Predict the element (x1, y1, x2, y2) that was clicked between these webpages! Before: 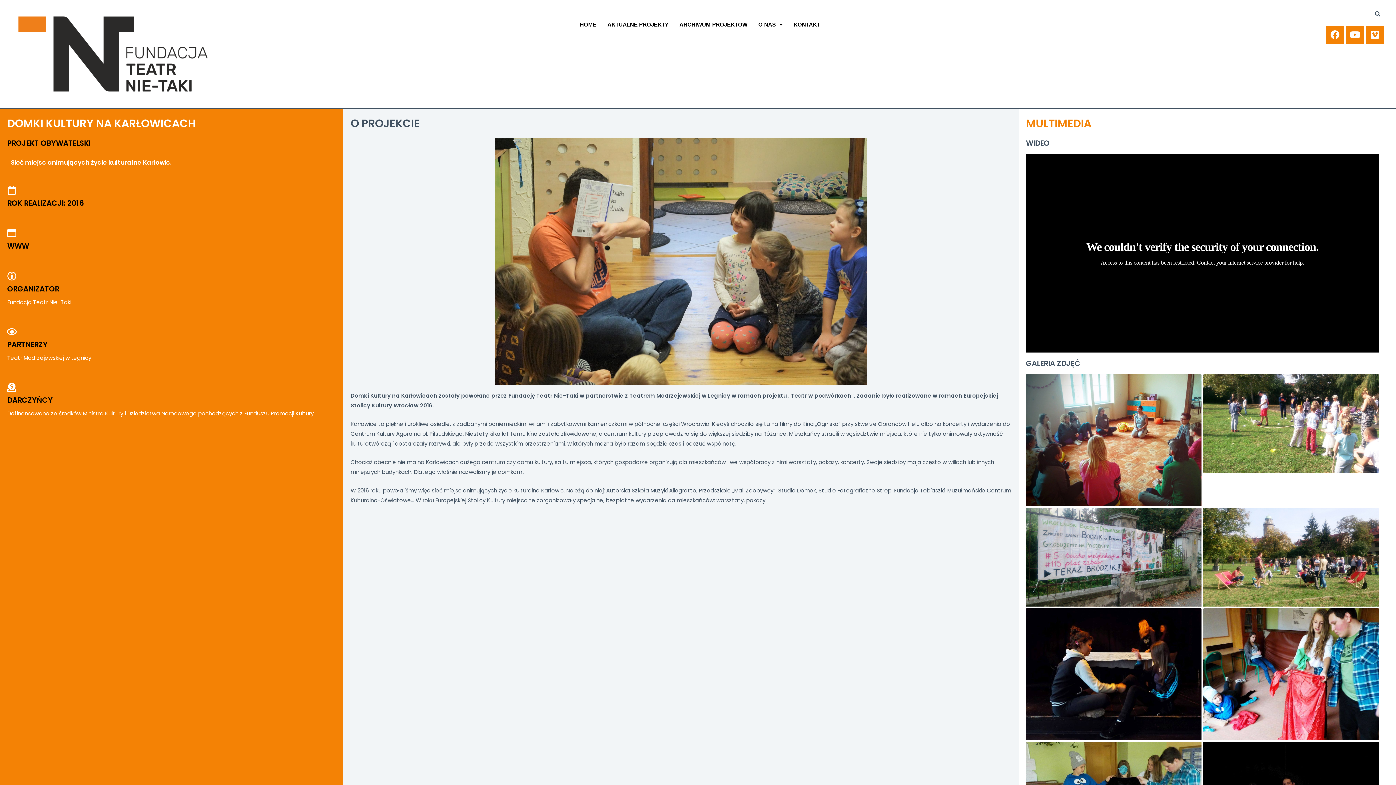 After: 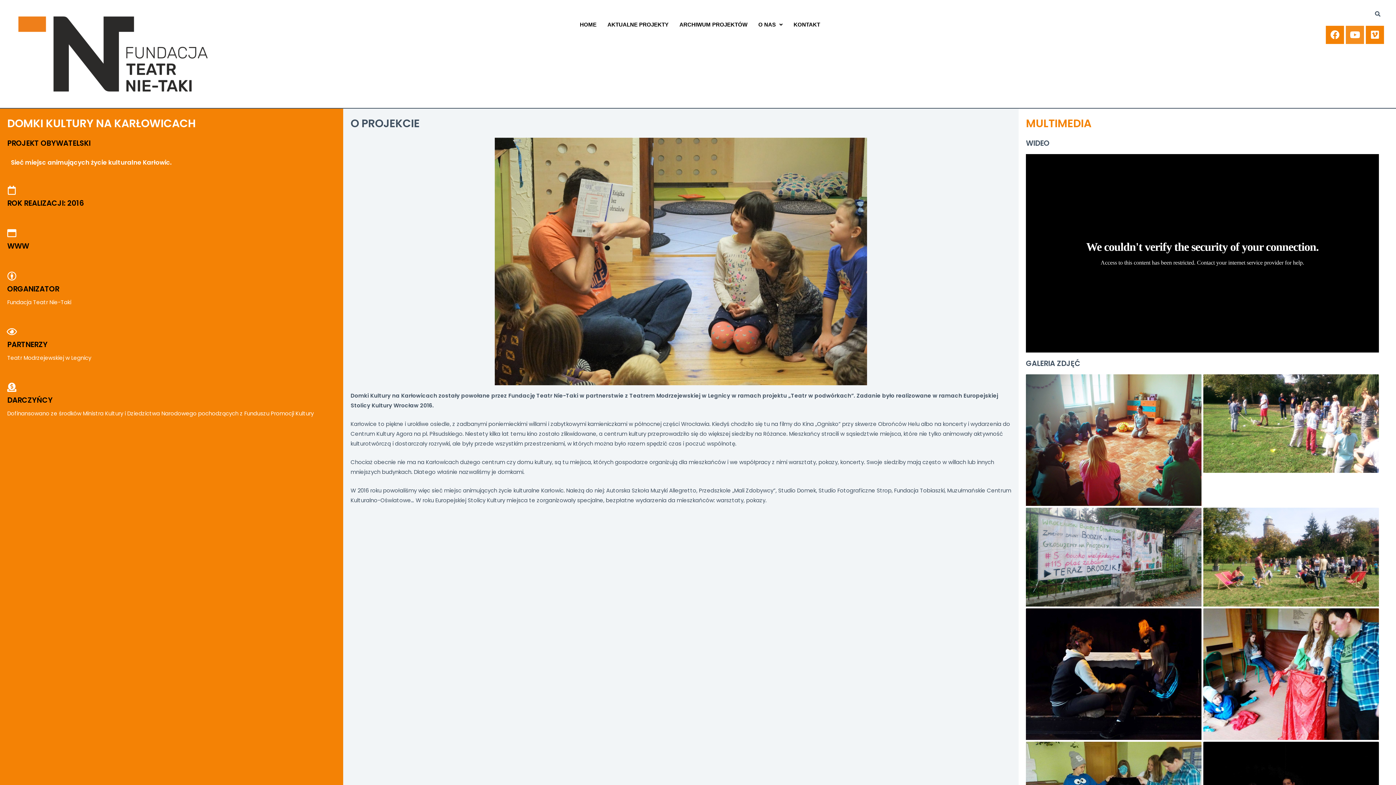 Action: bbox: (1346, 25, 1364, 43) label: Youtube